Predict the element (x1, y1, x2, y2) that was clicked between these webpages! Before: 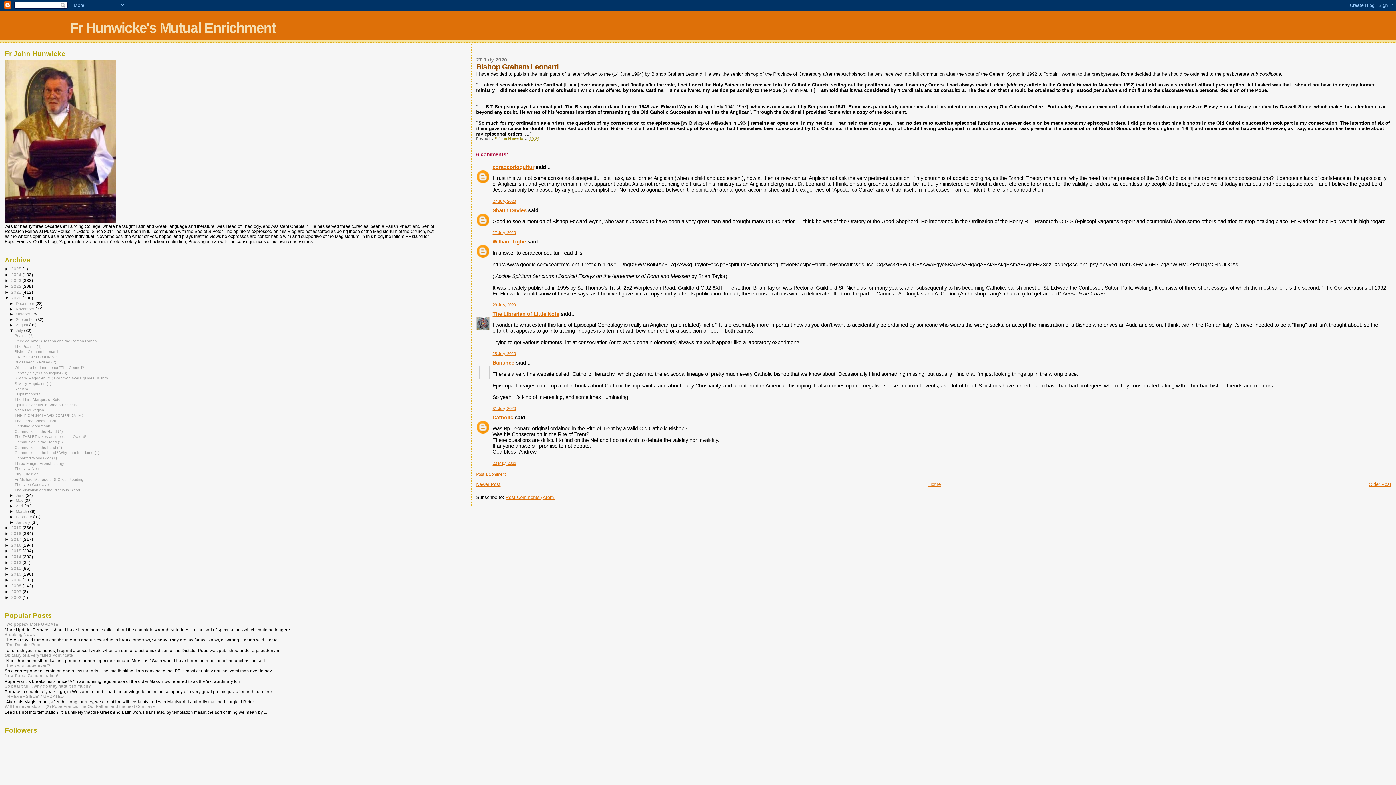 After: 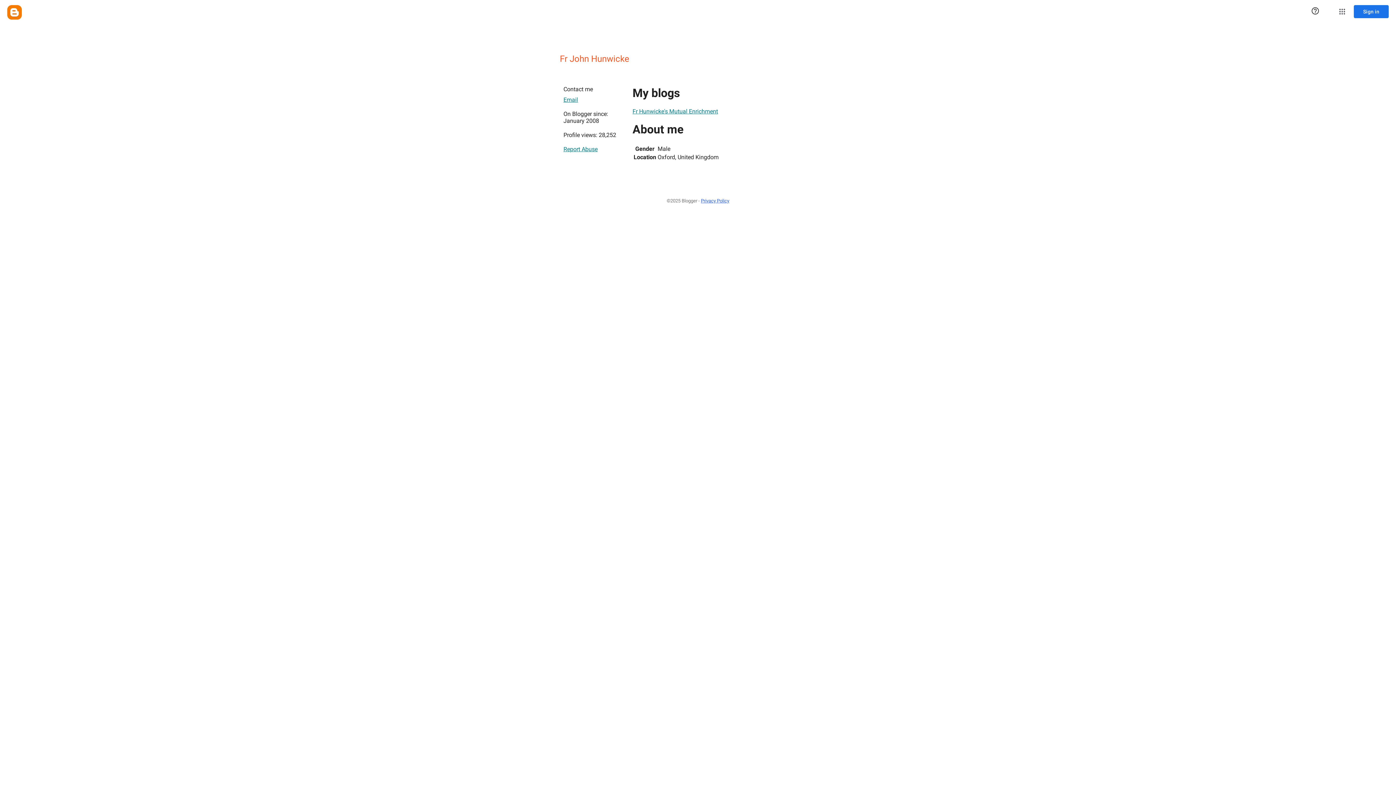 Action: bbox: (494, 136, 525, 140) label: Fr John Hunwicke 